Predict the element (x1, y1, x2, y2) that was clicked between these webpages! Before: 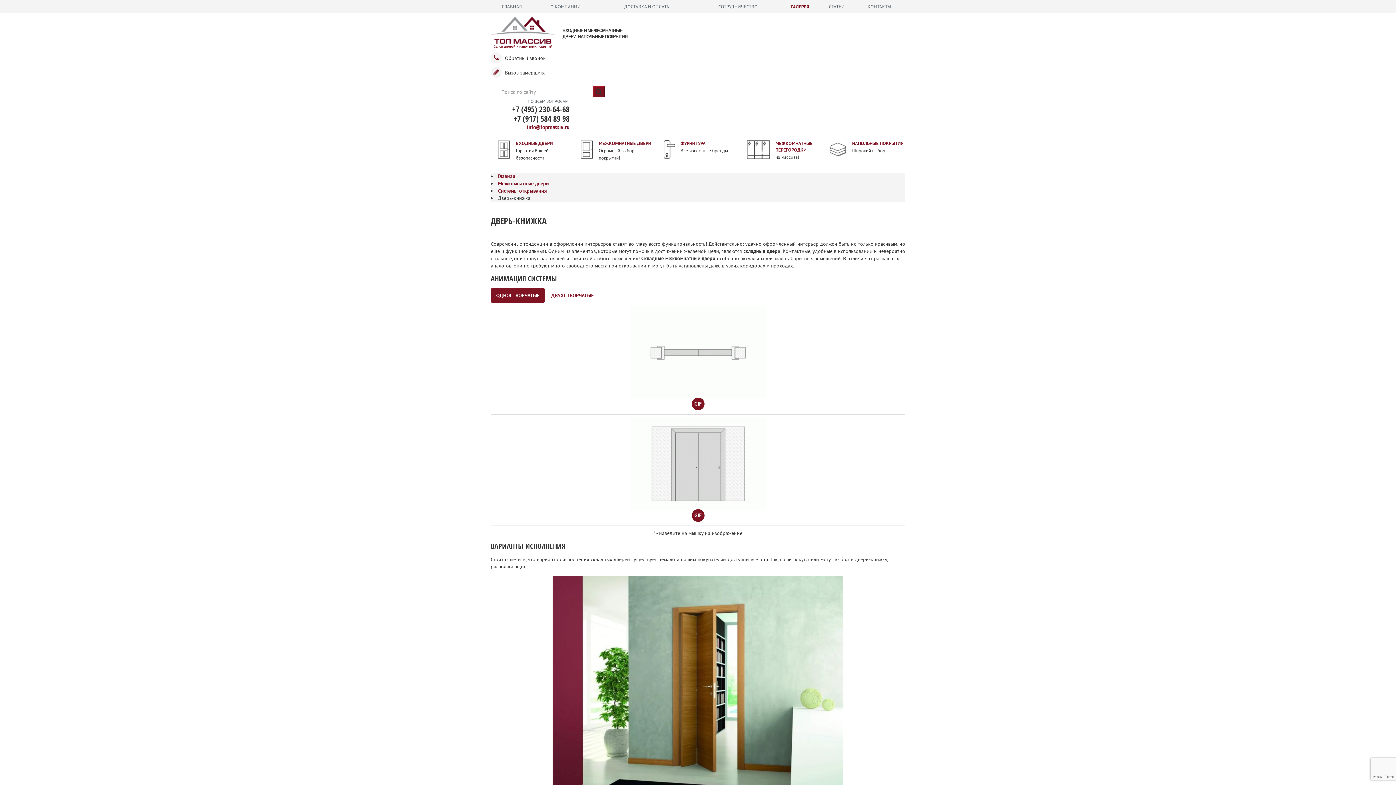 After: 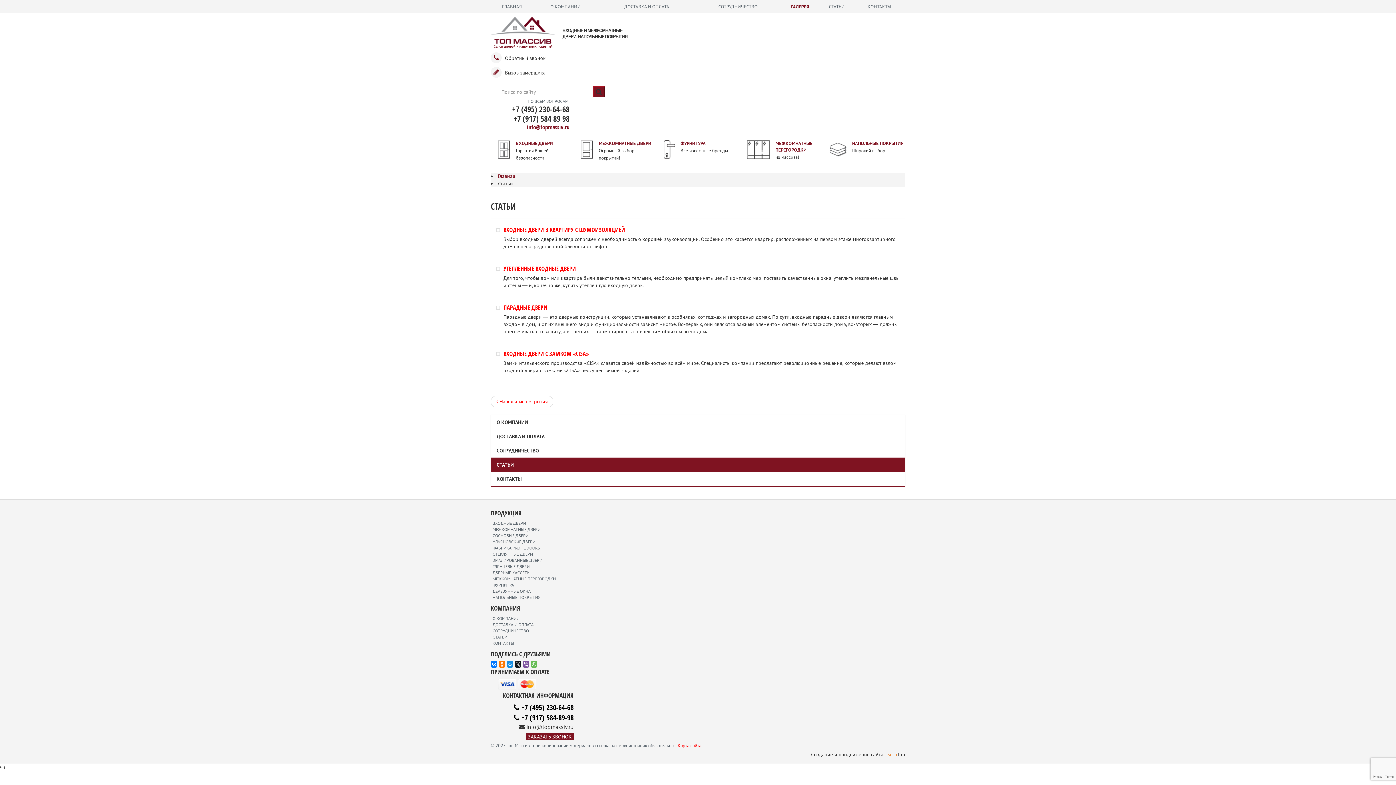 Action: label: СТАТЬИ bbox: (820, 3, 853, 10)